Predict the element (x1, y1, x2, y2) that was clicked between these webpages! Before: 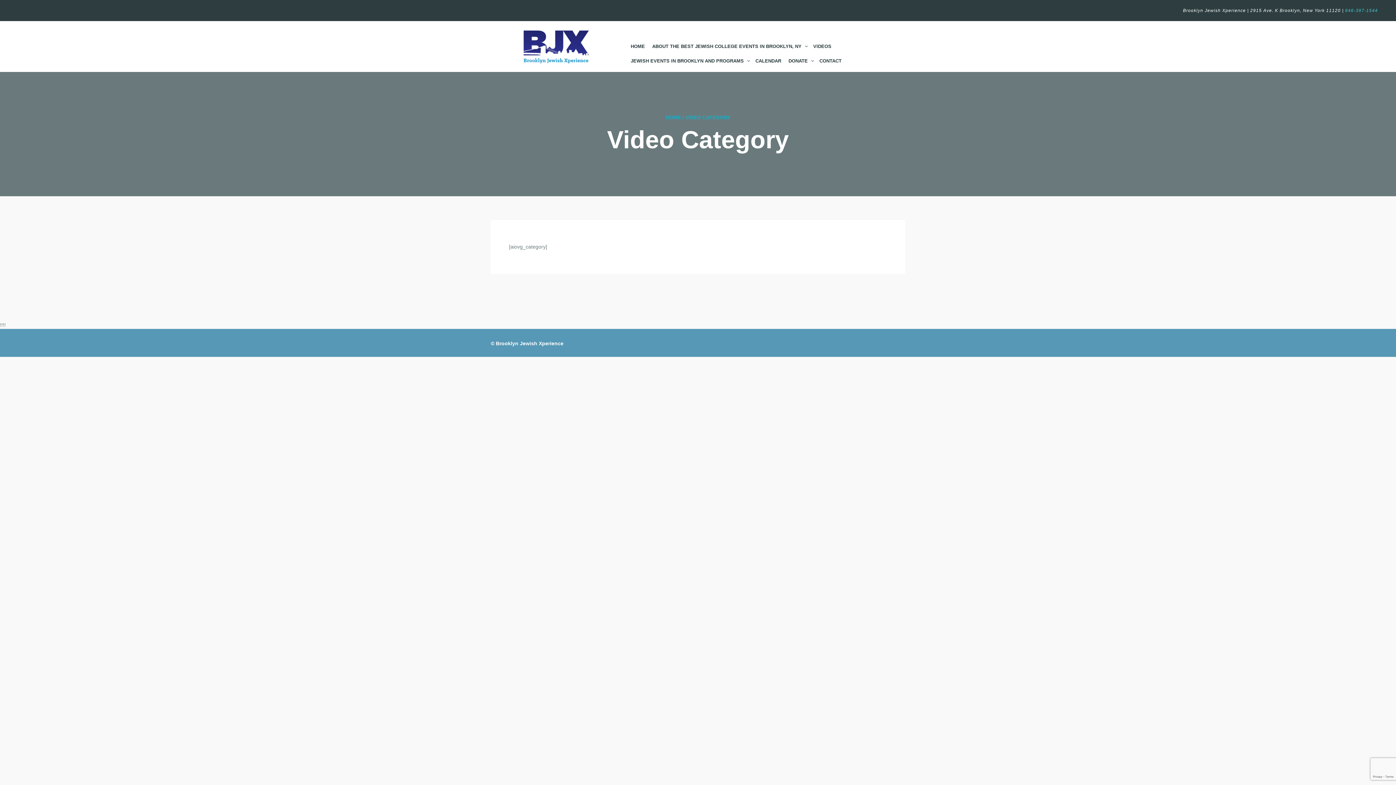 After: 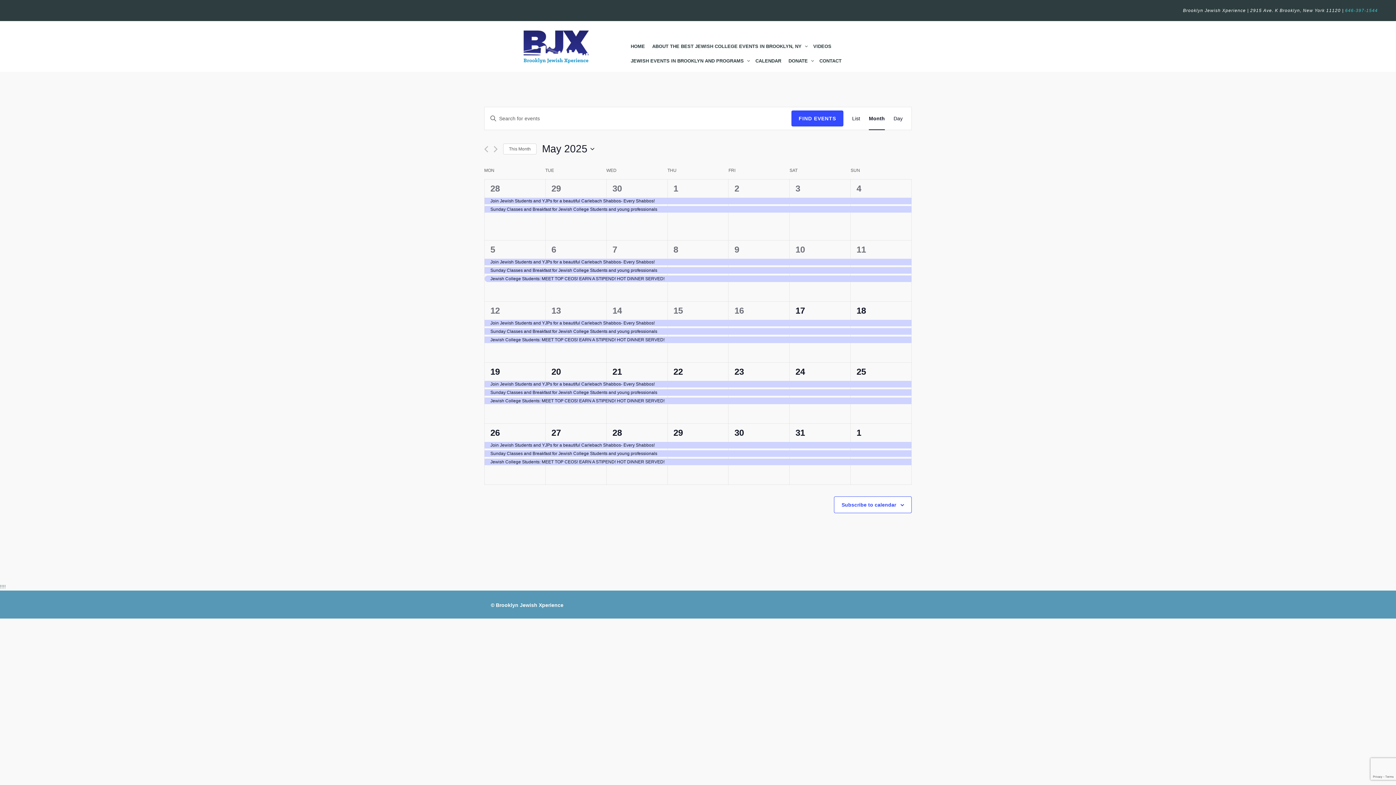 Action: bbox: (751, 53, 785, 68) label: CALENDAR